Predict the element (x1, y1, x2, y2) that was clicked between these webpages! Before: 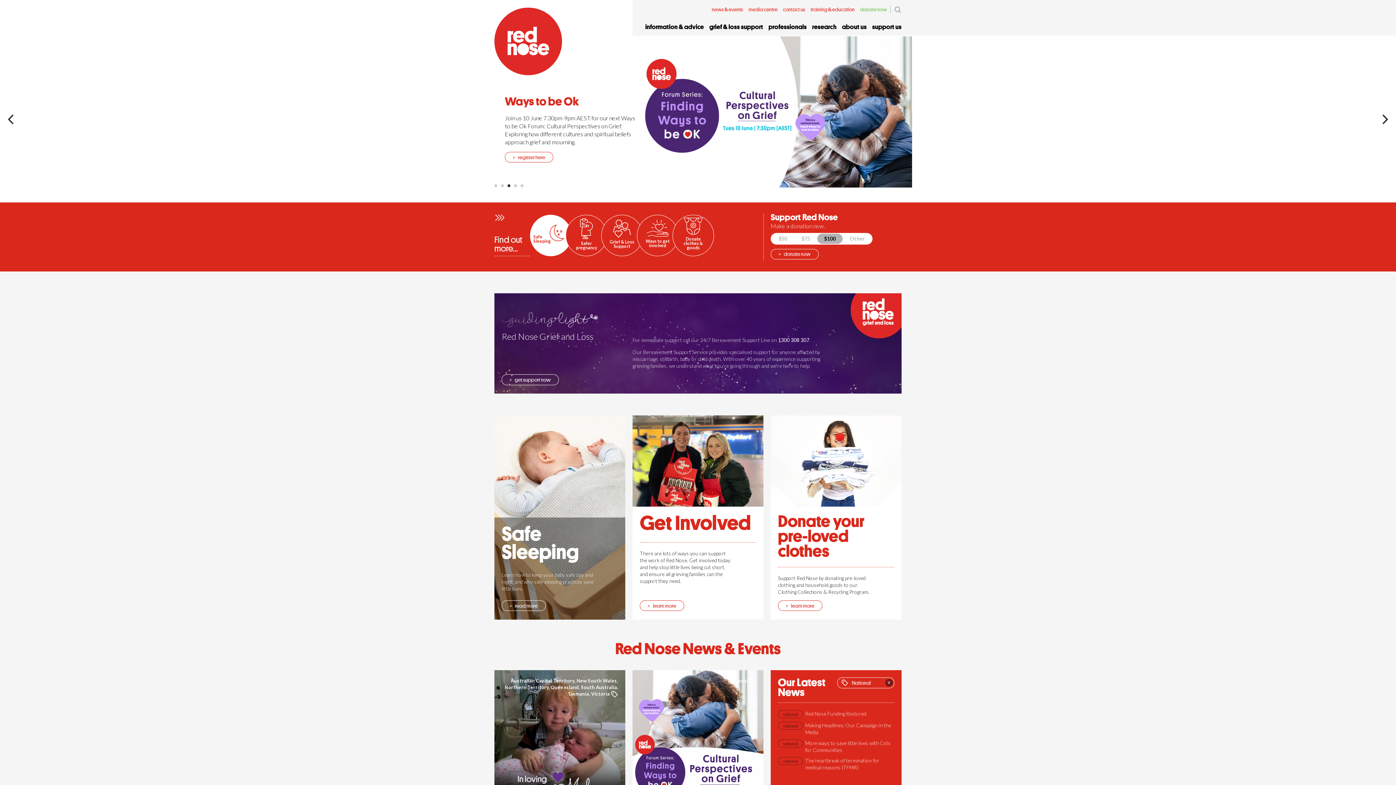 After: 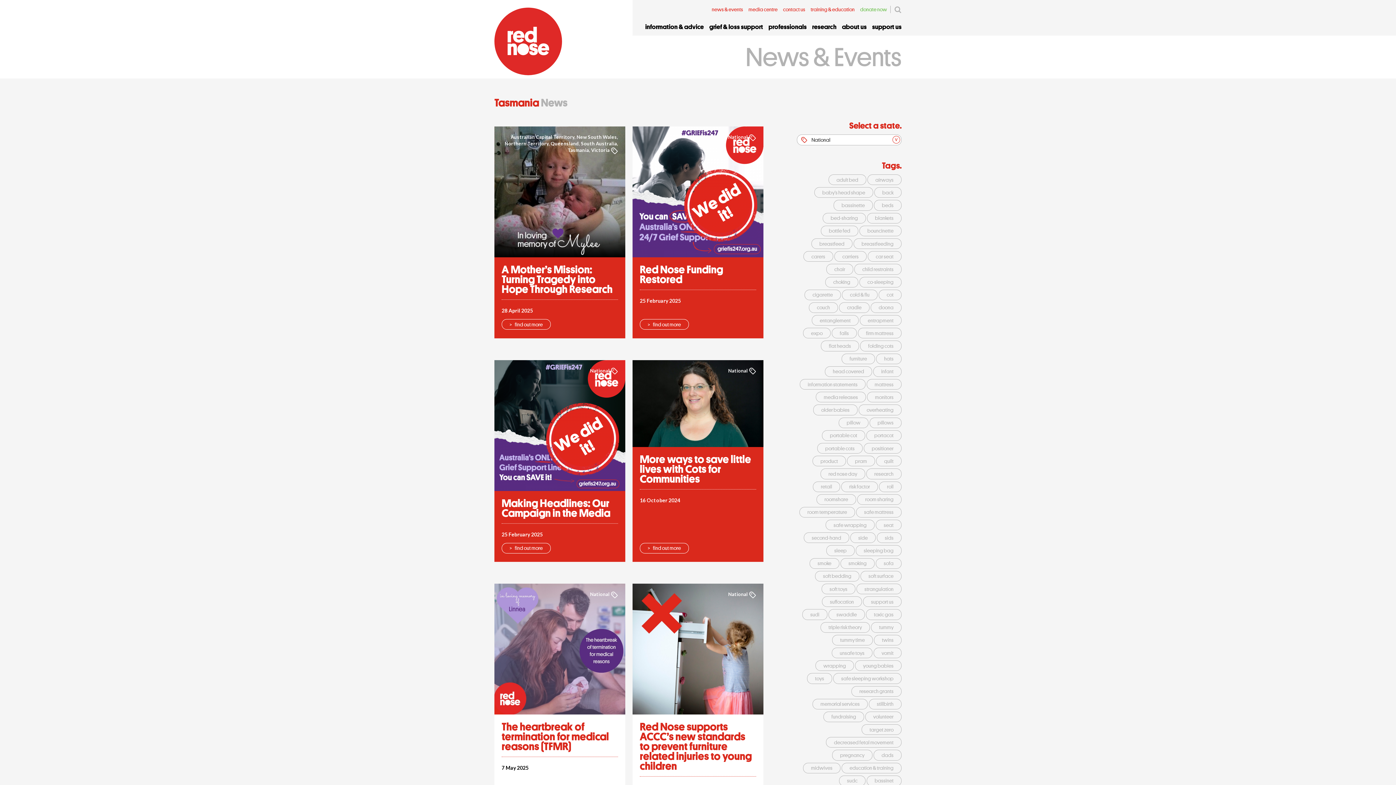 Action: bbox: (568, 691, 589, 696) label: Tasmania